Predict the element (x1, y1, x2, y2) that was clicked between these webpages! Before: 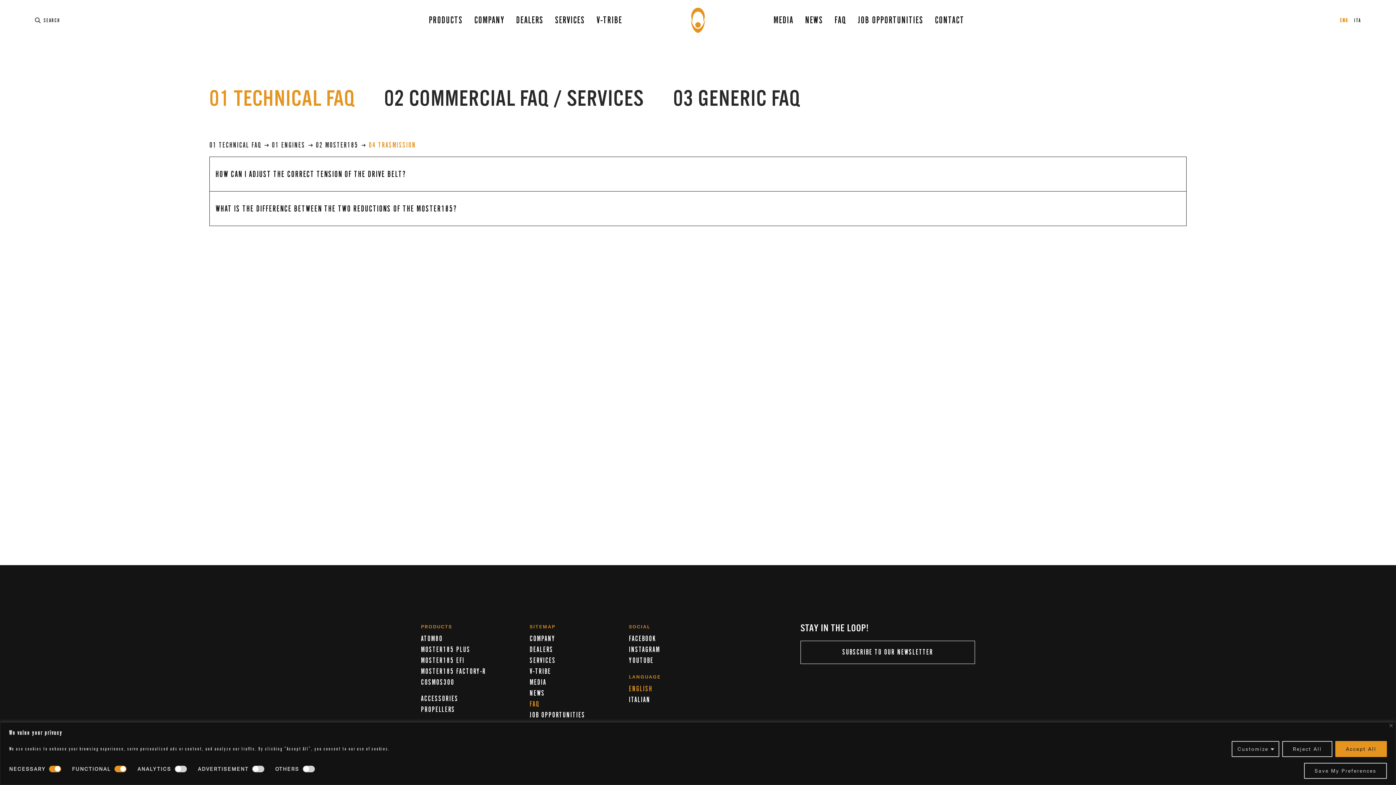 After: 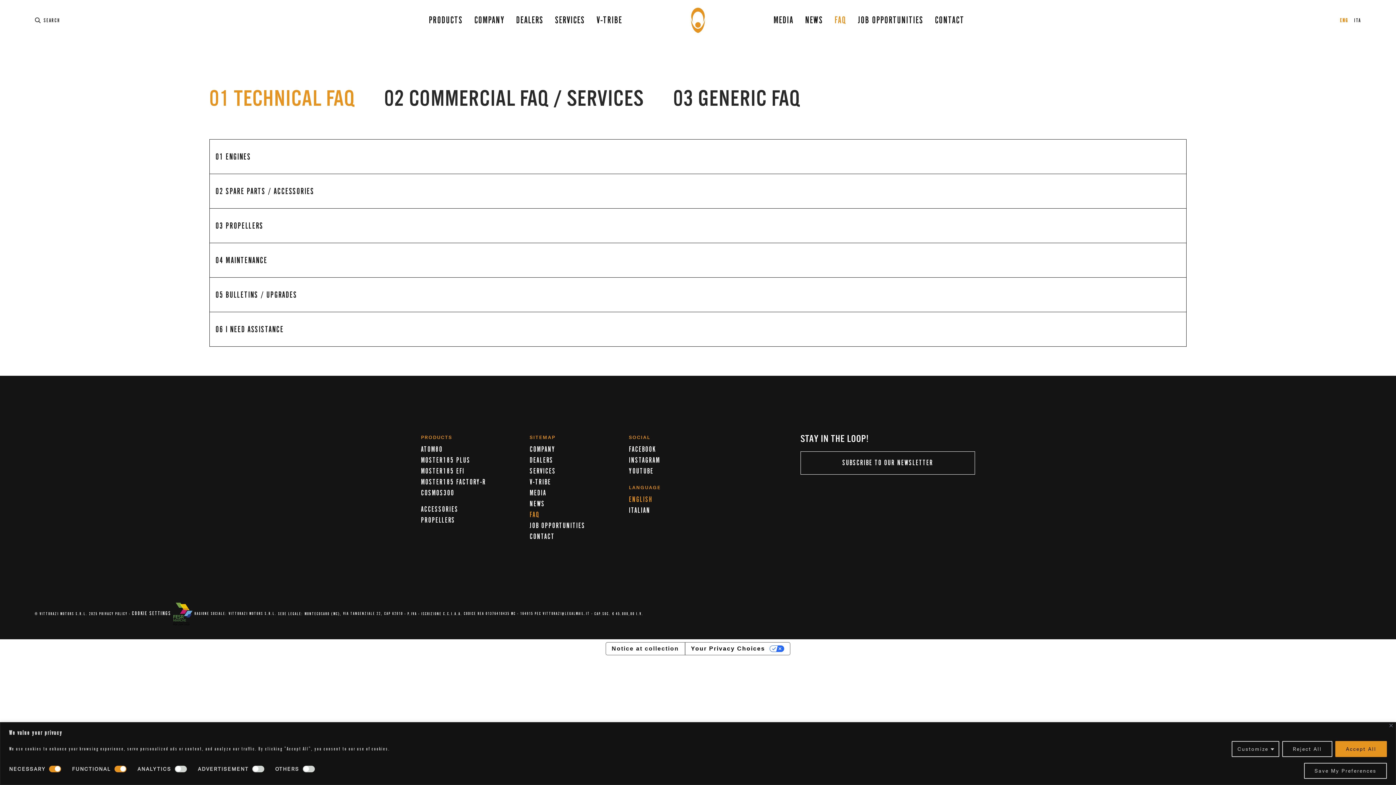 Action: label: FAQ bbox: (834, 14, 846, 25)